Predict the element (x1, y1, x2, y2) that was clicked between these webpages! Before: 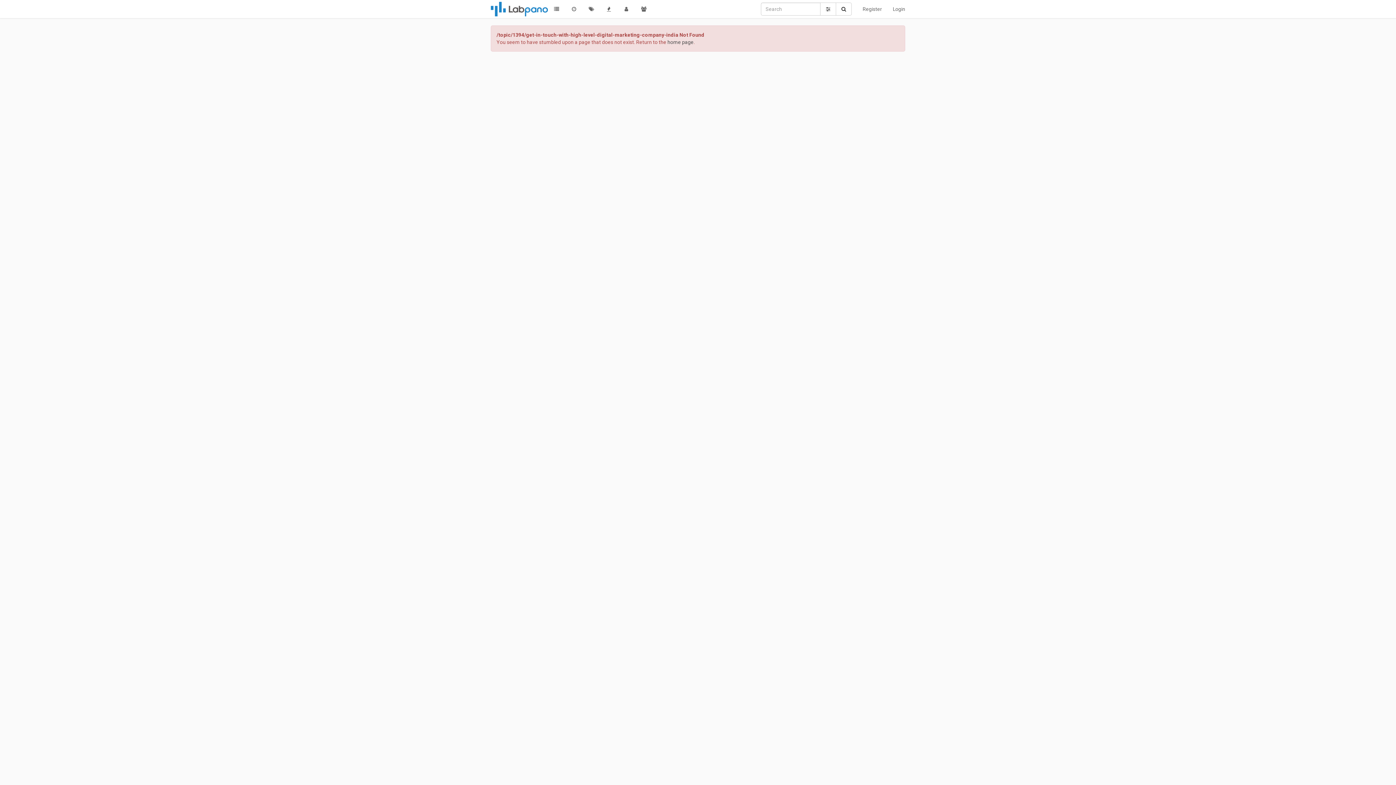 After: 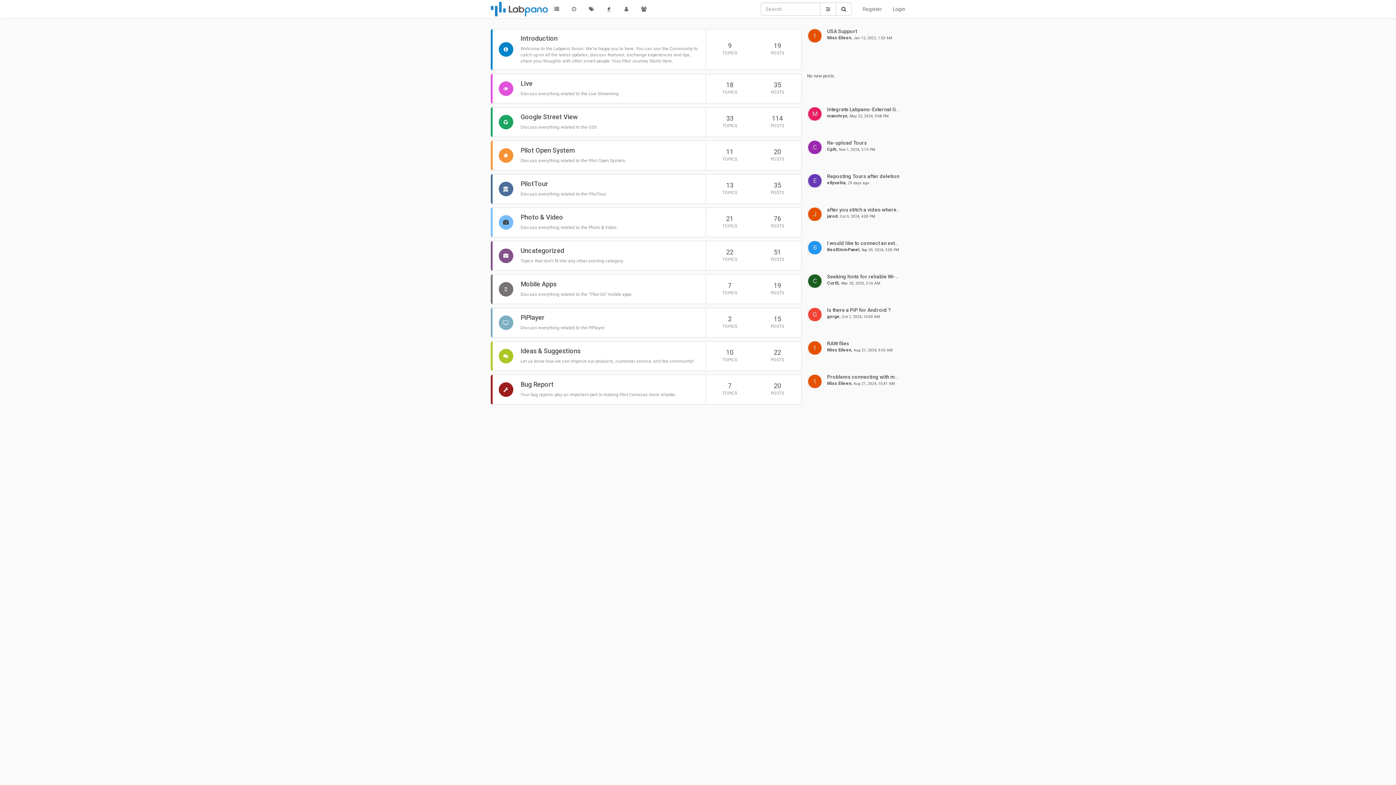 Action: bbox: (490, 0, 548, 18)